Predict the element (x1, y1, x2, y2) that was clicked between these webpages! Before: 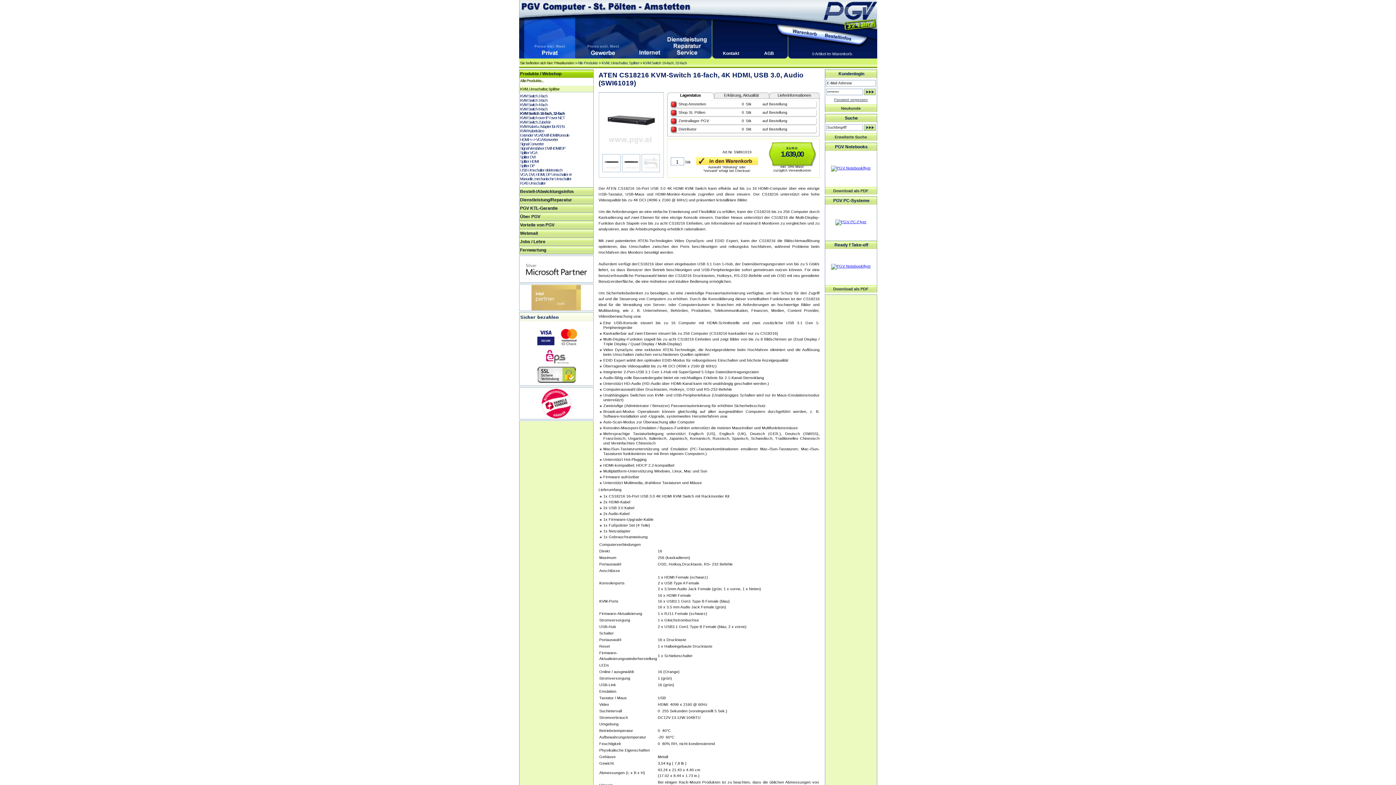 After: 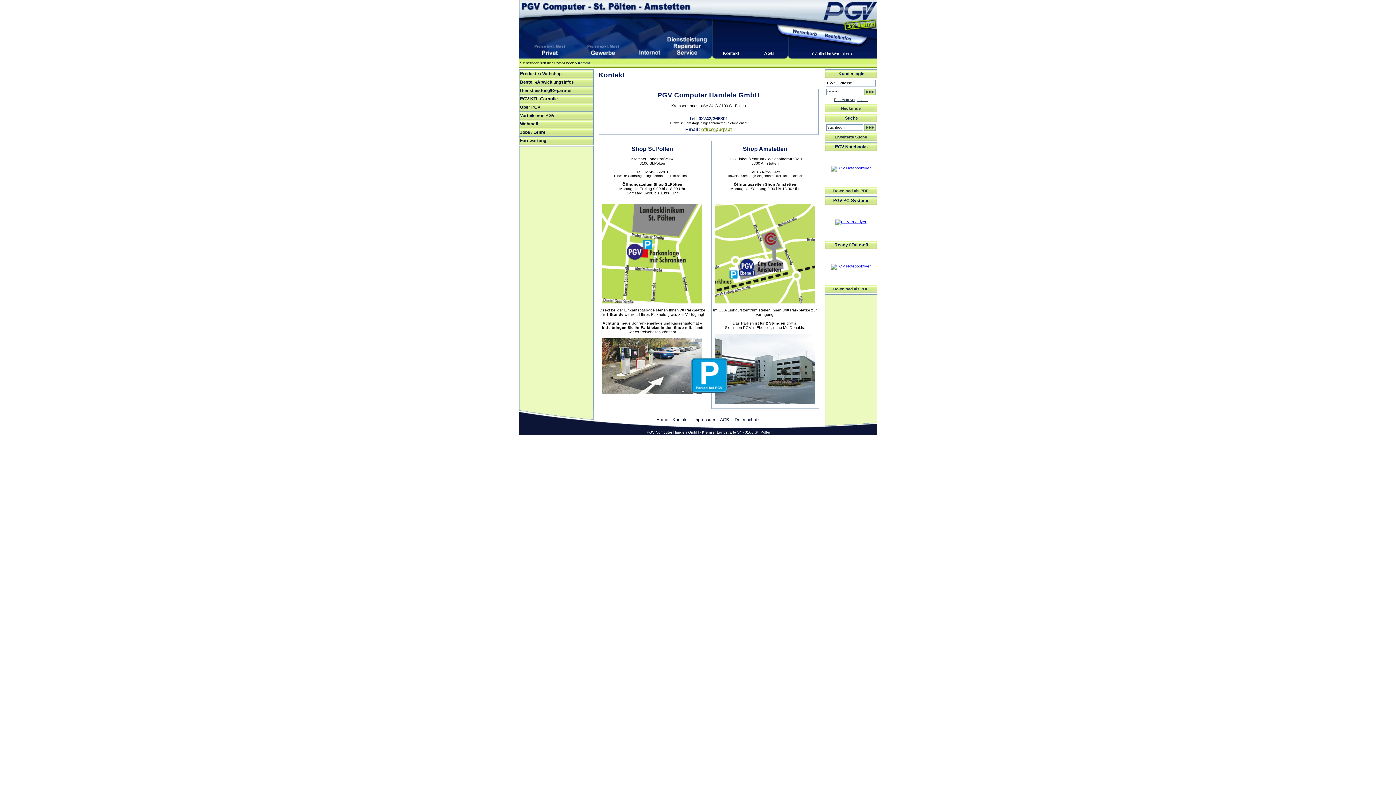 Action: label: Kontakt bbox: (723, 50, 739, 56)